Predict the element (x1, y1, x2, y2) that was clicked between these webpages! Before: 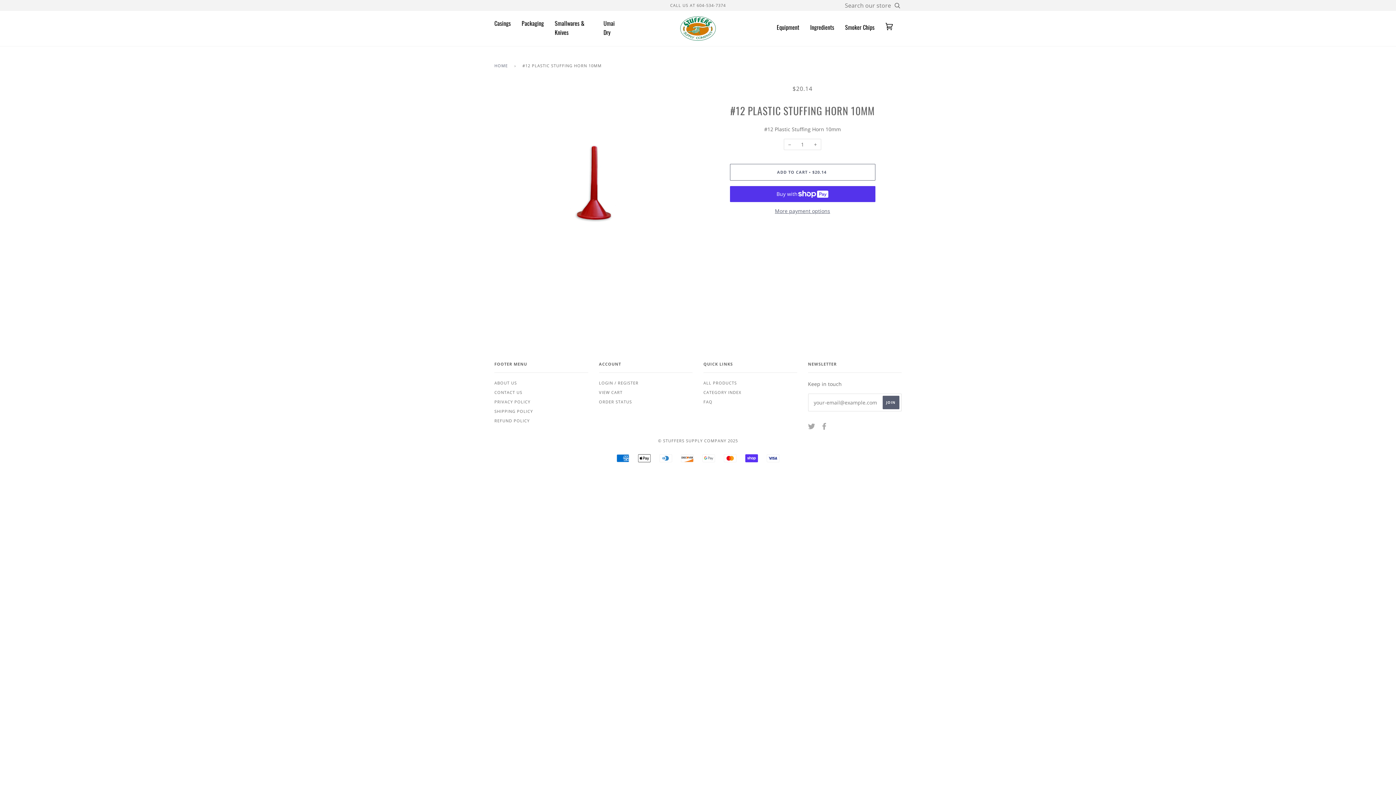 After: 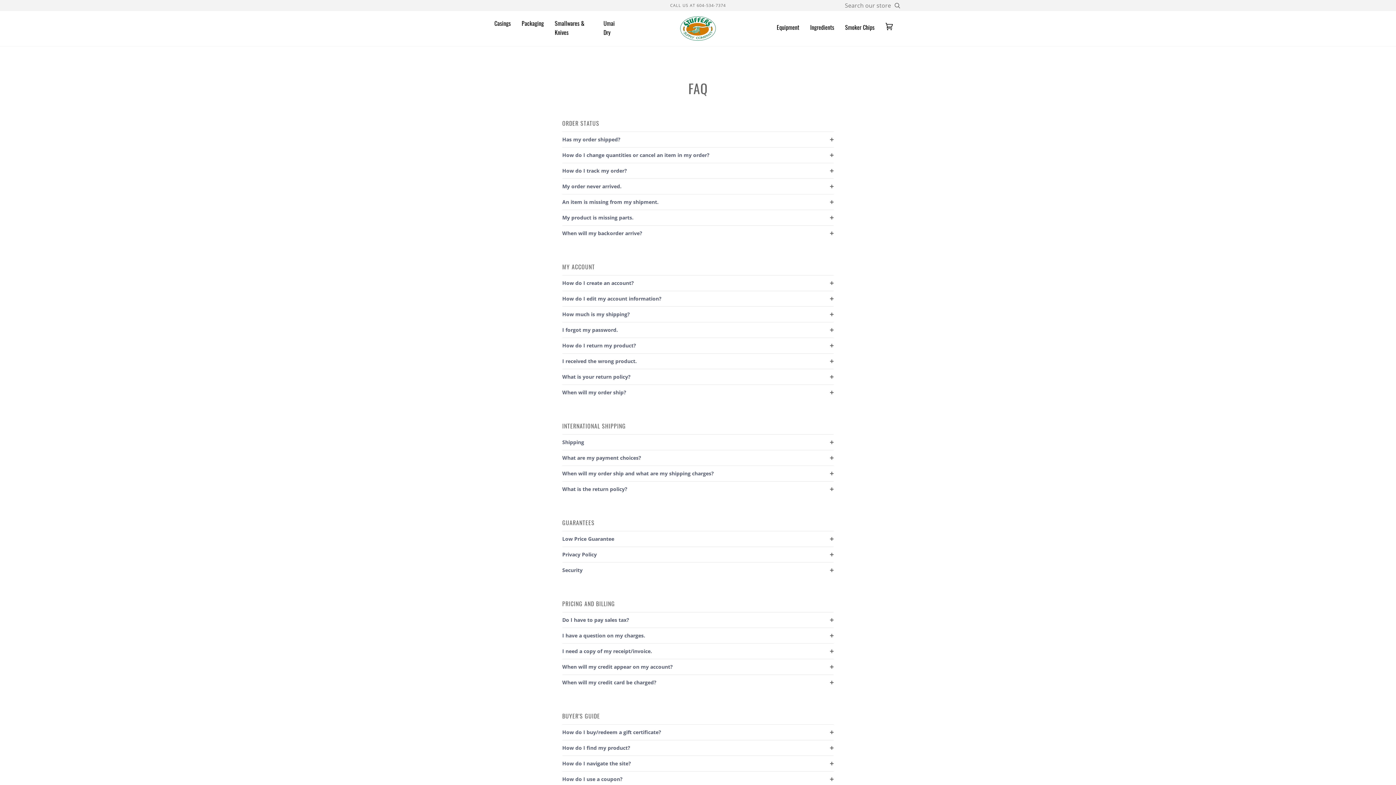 Action: bbox: (703, 399, 712, 404) label: FAQ